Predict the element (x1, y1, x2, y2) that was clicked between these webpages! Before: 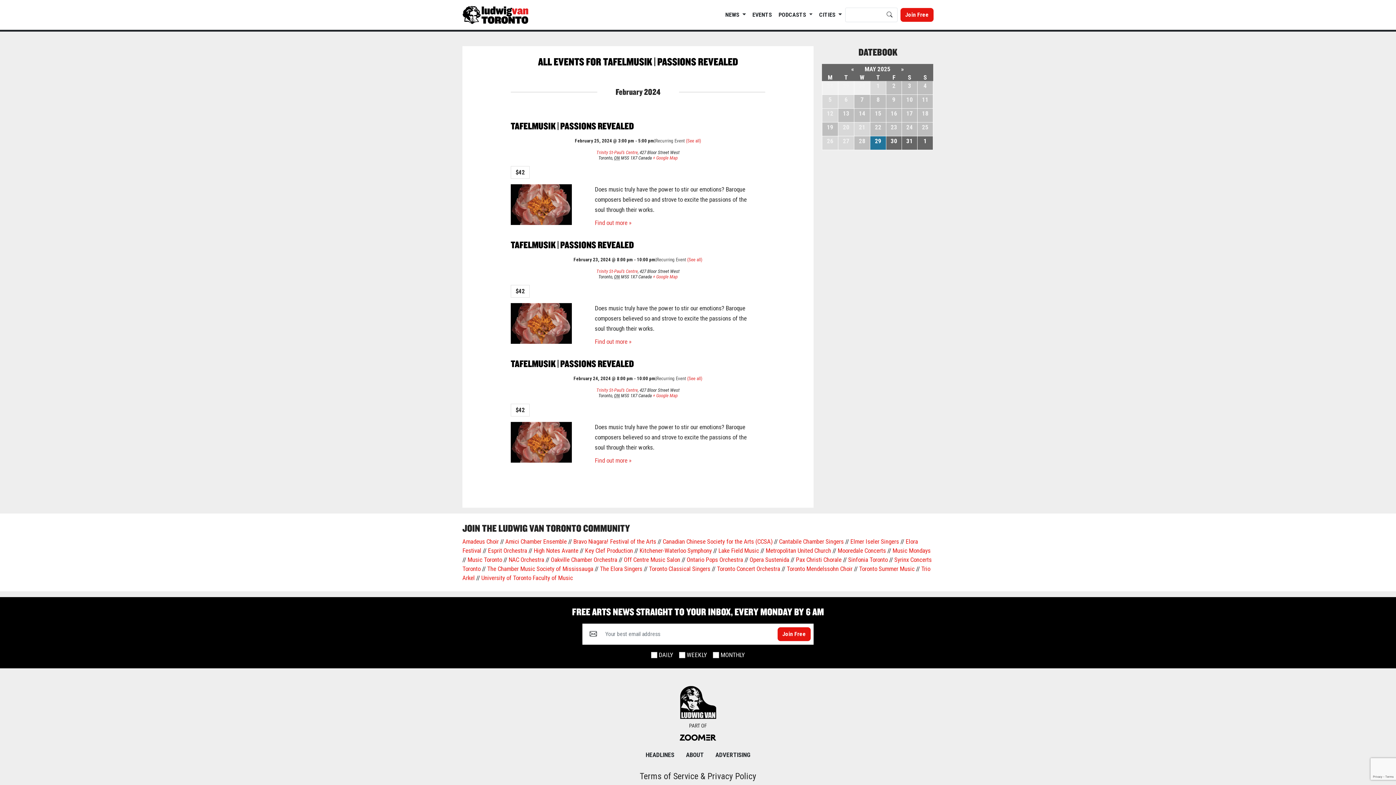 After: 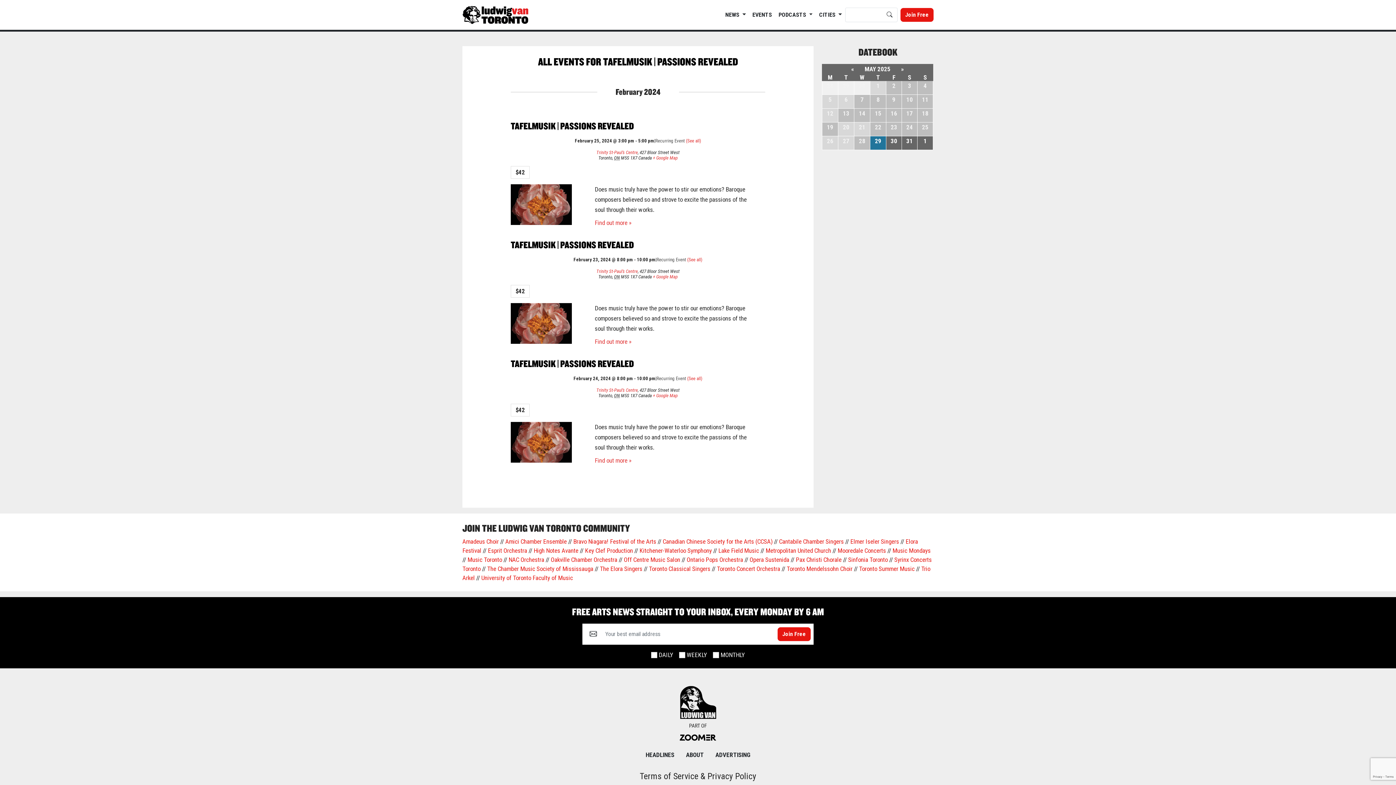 Action: label: Oakville Chamber Orchestra bbox: (550, 556, 617, 563)